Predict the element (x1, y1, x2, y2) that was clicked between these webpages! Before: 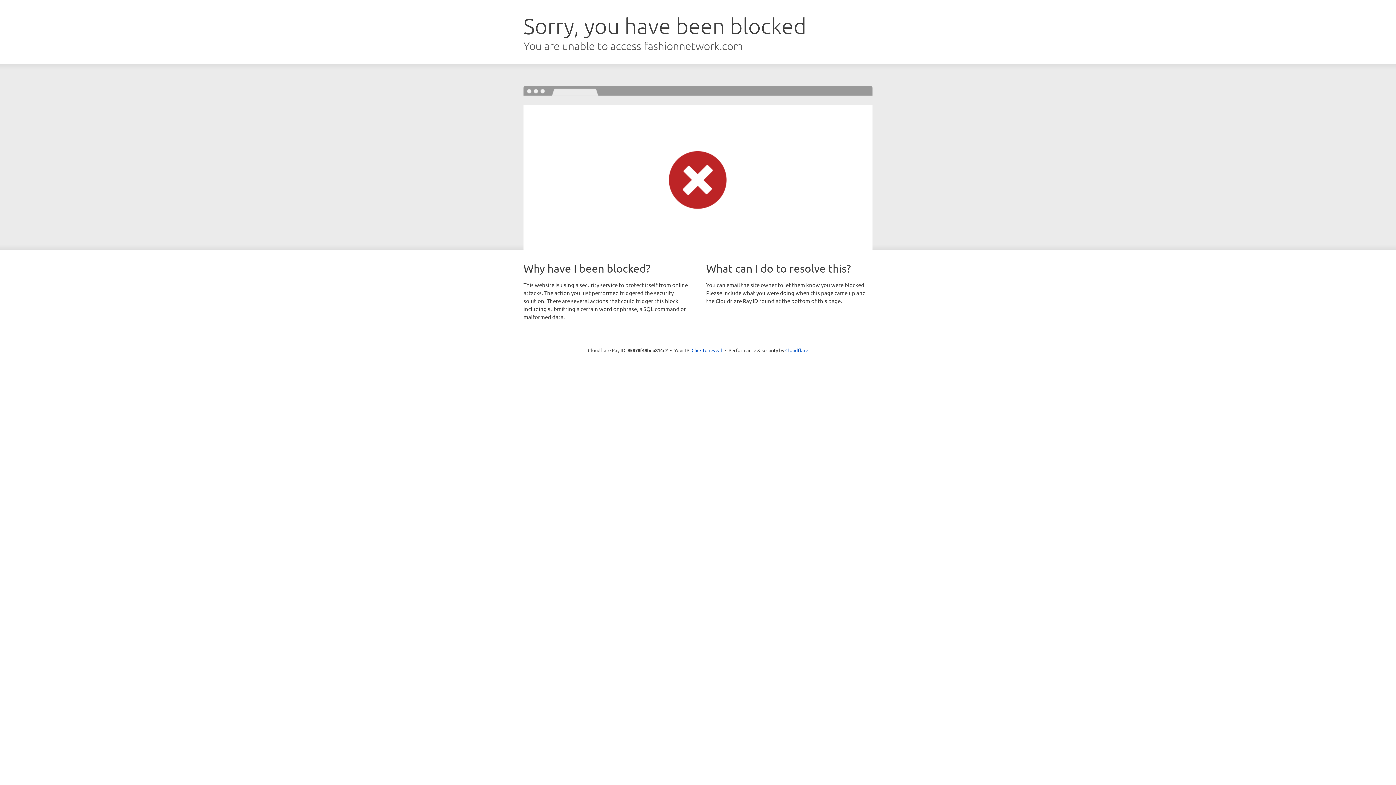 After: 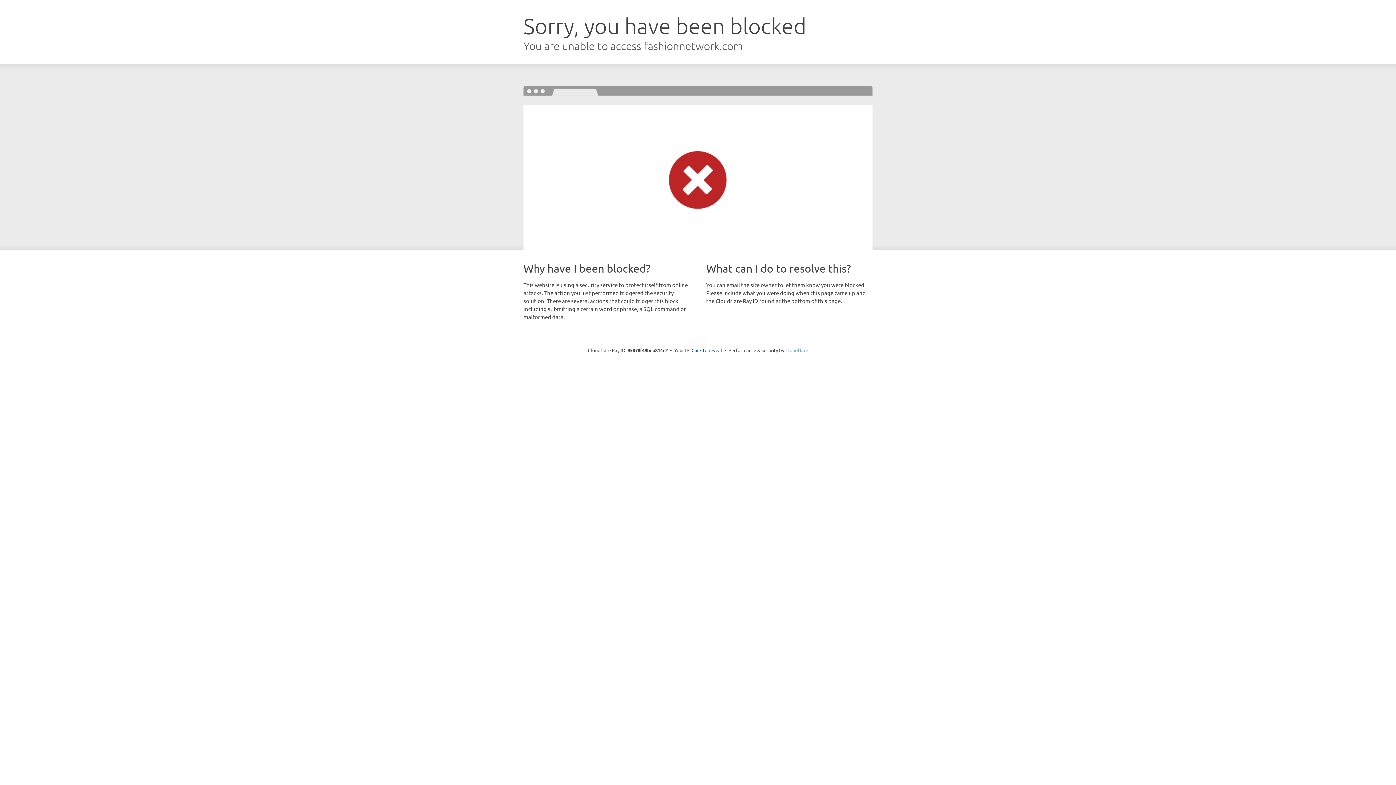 Action: bbox: (785, 347, 808, 353) label: Cloudflare